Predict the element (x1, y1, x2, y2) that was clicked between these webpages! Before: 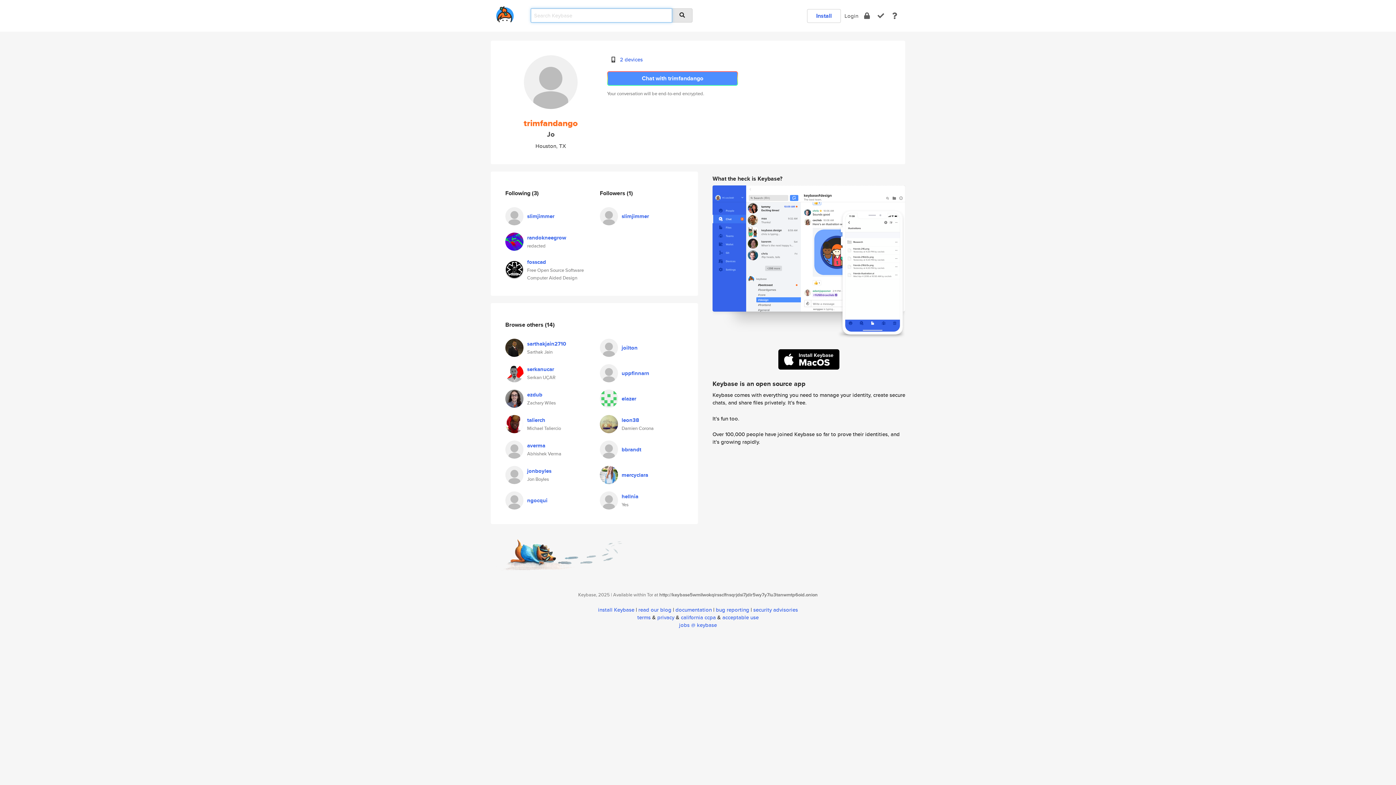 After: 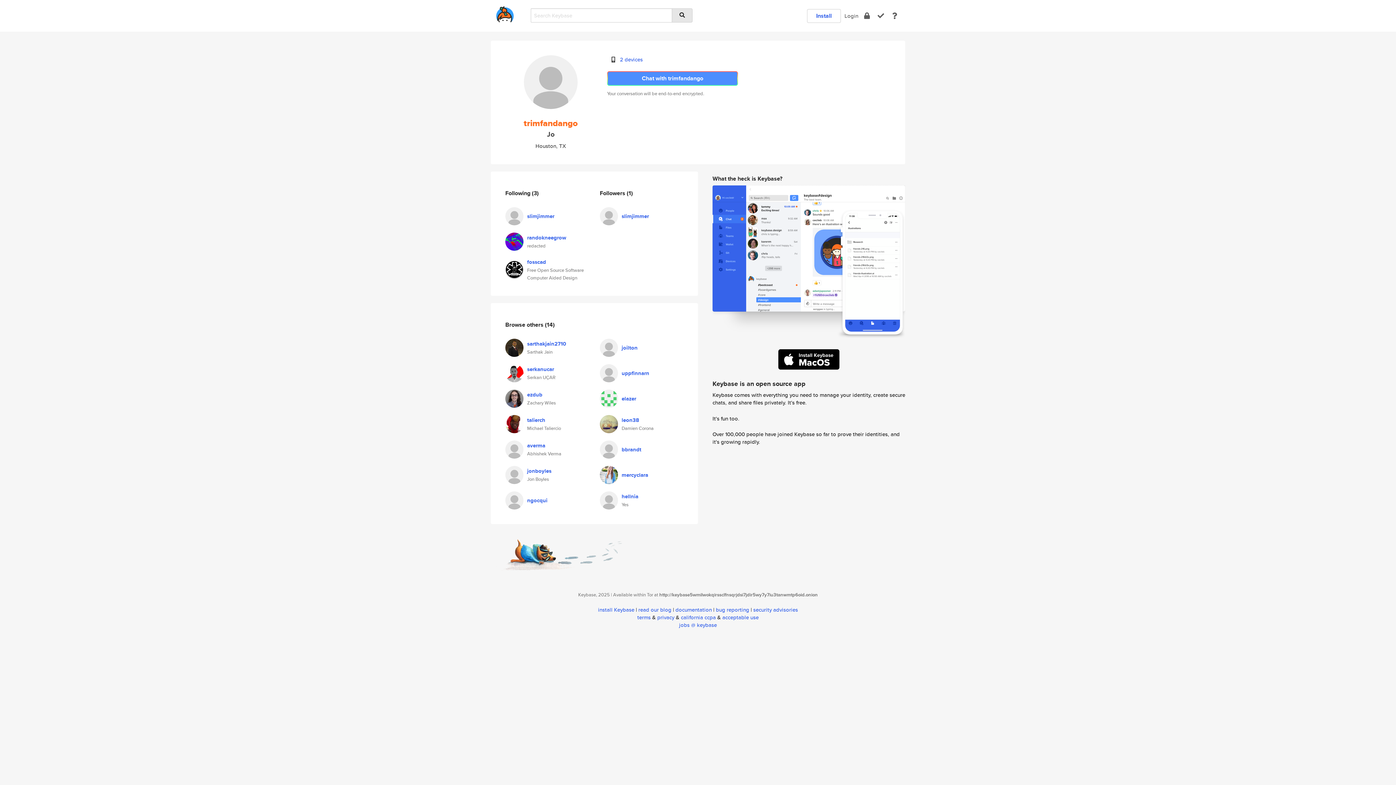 Action: bbox: (778, 354, 839, 361)